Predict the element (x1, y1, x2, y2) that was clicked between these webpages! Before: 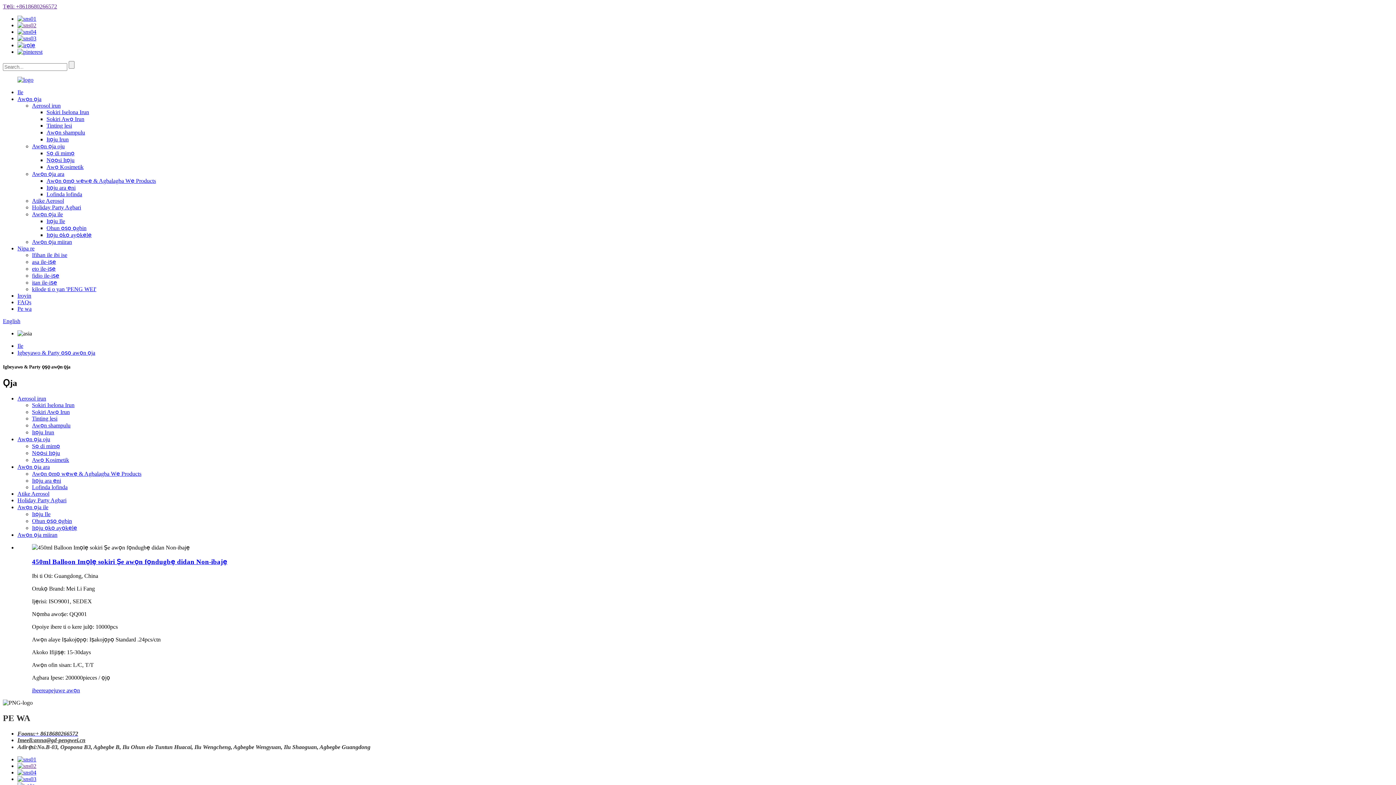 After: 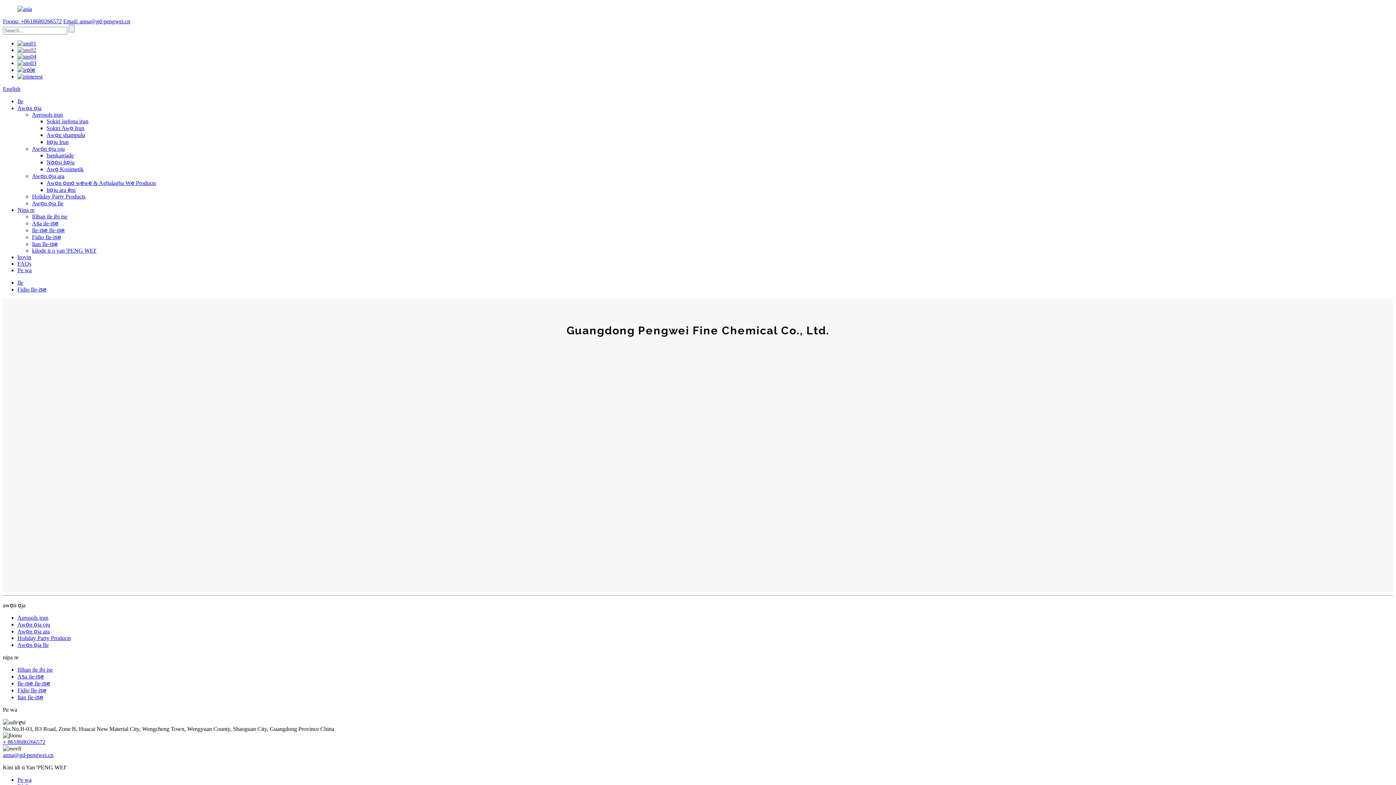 Action: bbox: (32, 272, 59, 278) label: fidio ile-iṣẹ